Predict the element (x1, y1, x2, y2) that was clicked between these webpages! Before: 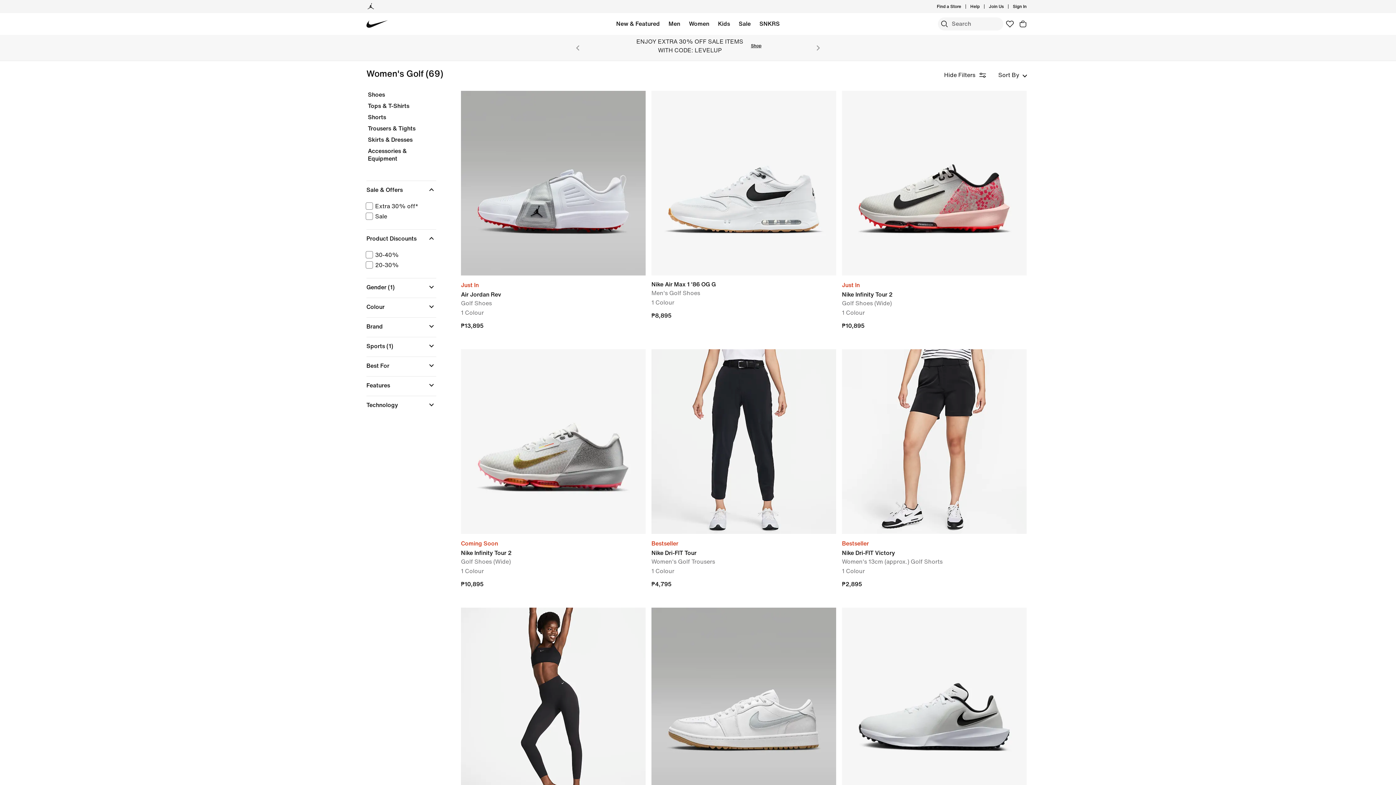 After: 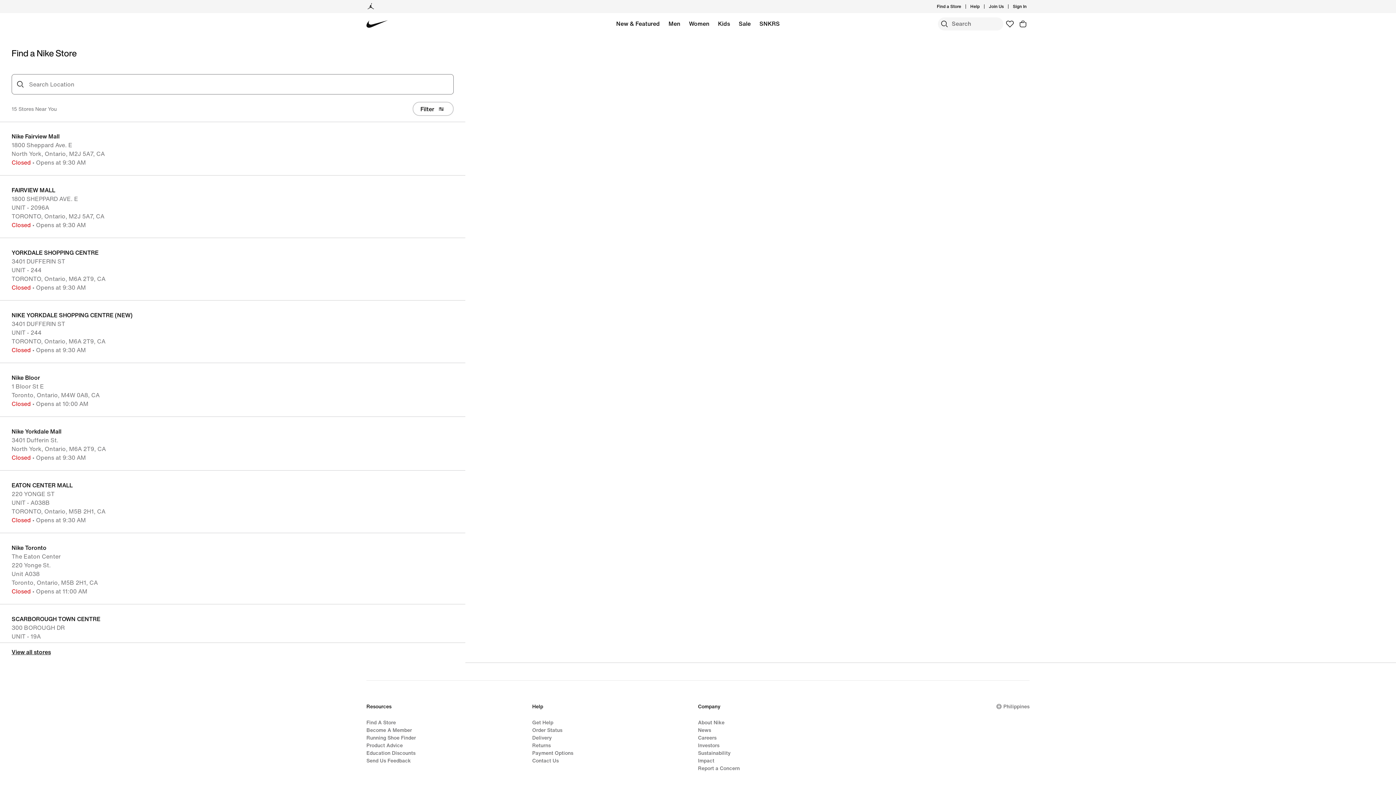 Action: label: Find a Store bbox: (937, 3, 961, 9)